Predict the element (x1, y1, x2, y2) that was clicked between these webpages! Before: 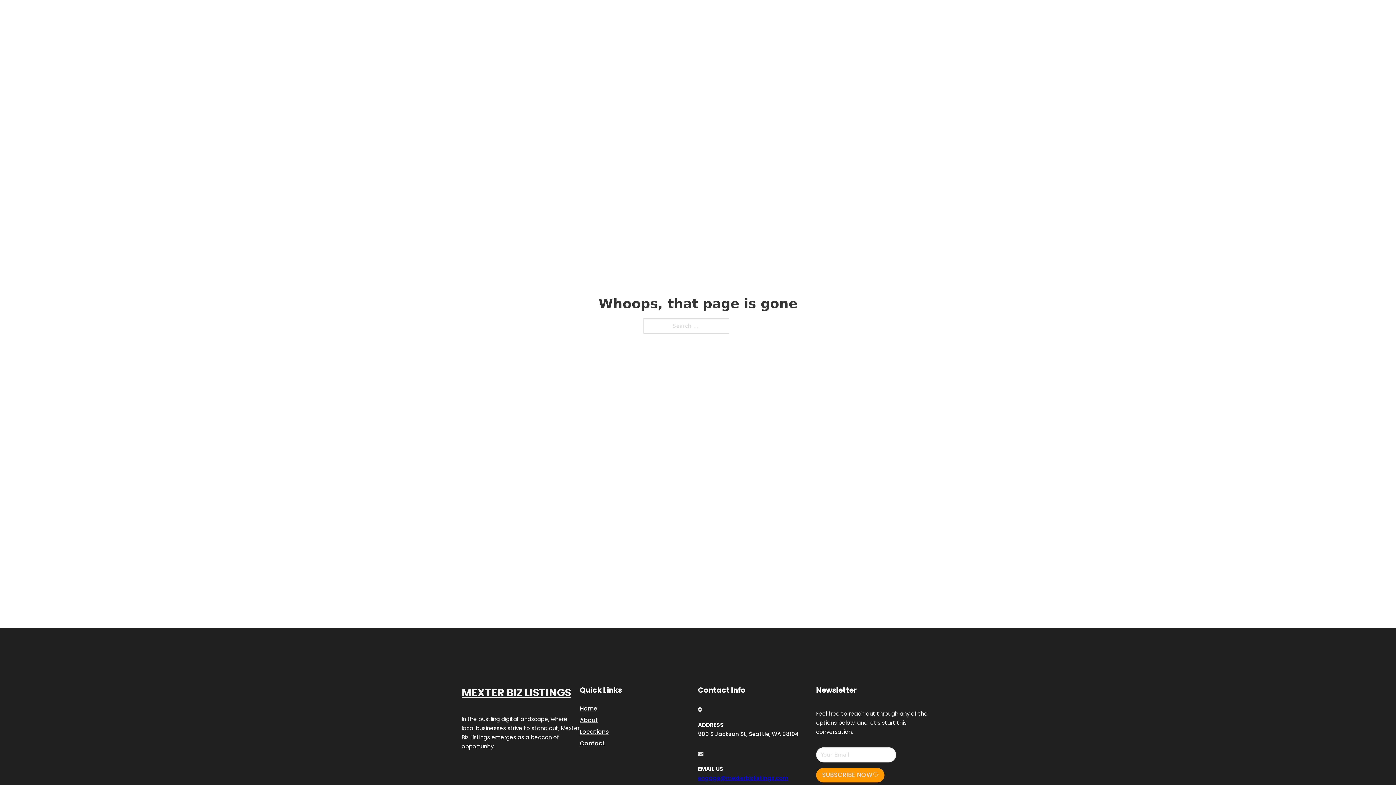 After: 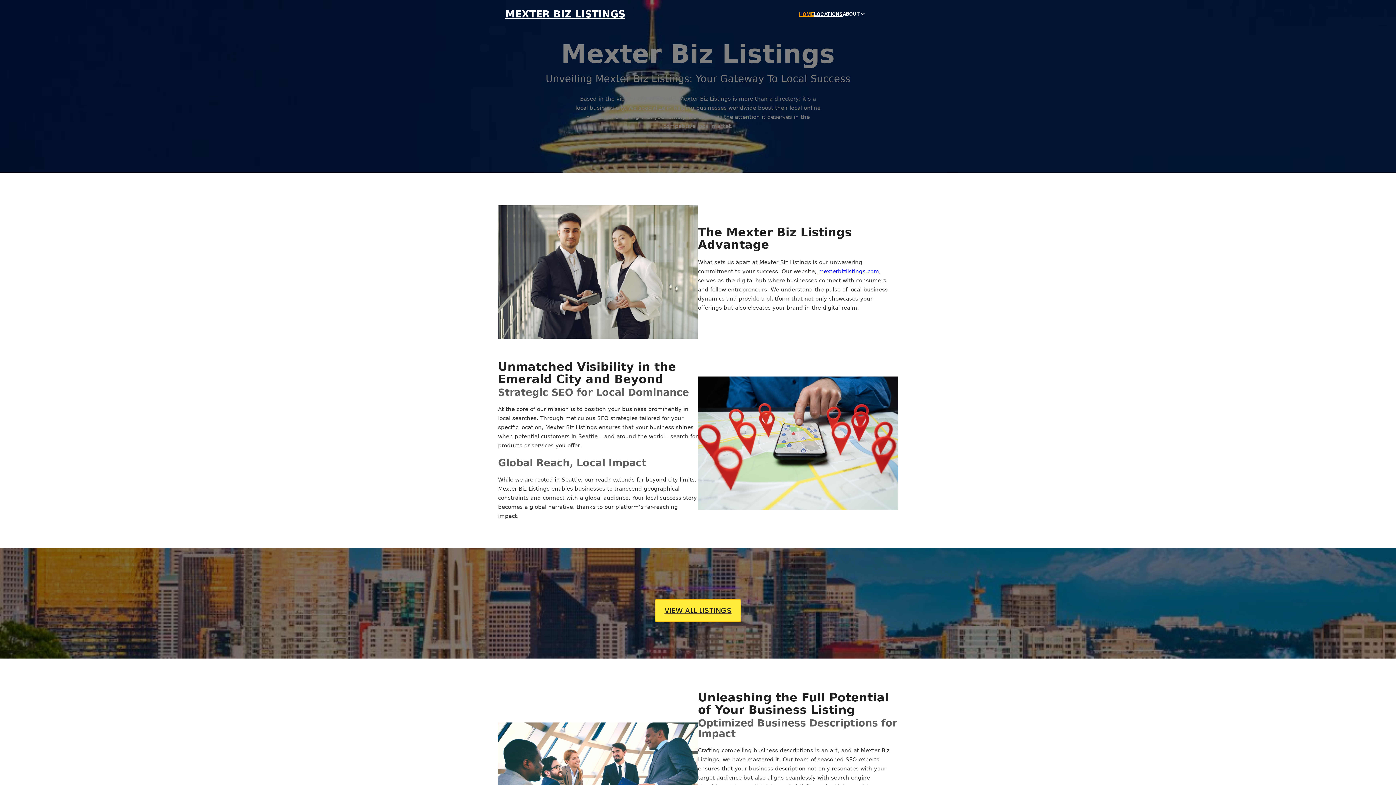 Action: label: Home bbox: (580, 703, 597, 713)